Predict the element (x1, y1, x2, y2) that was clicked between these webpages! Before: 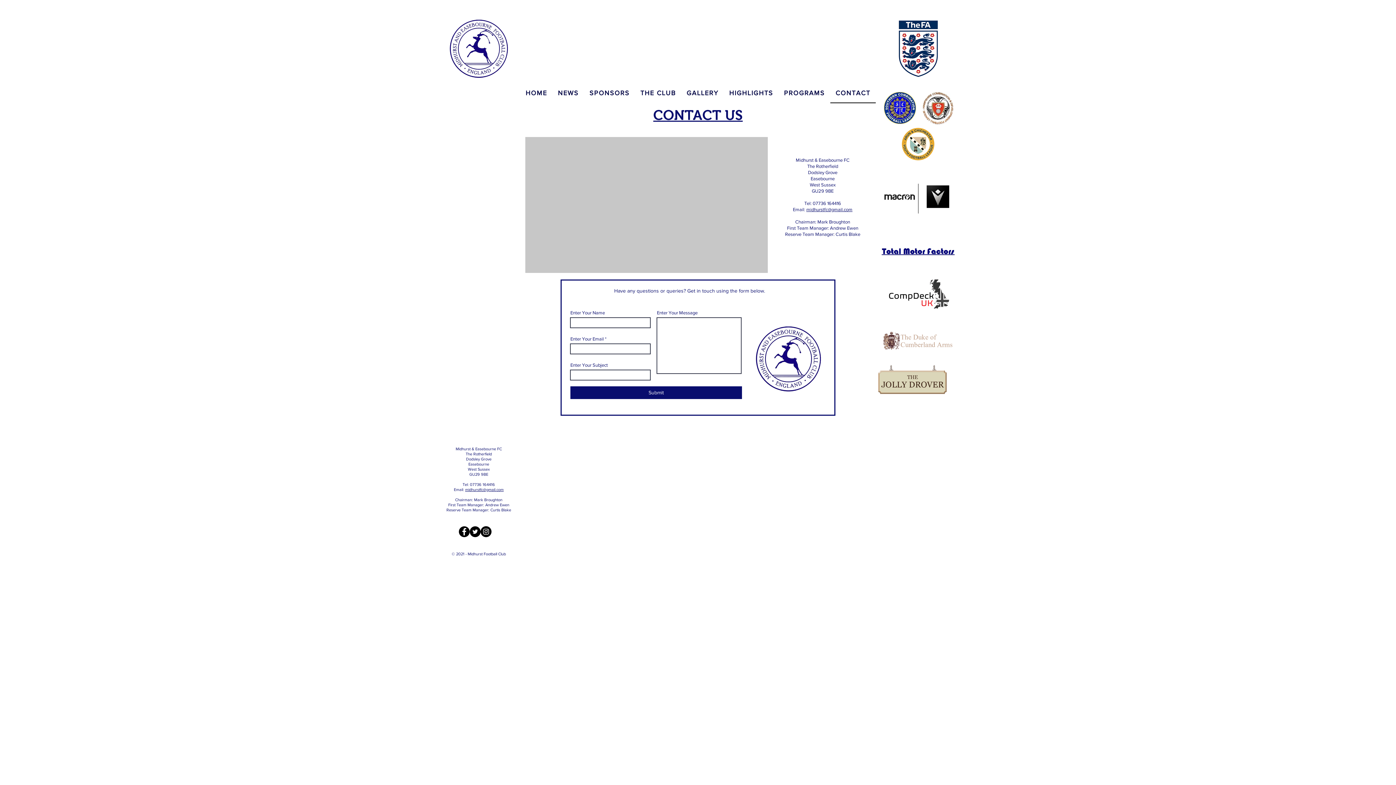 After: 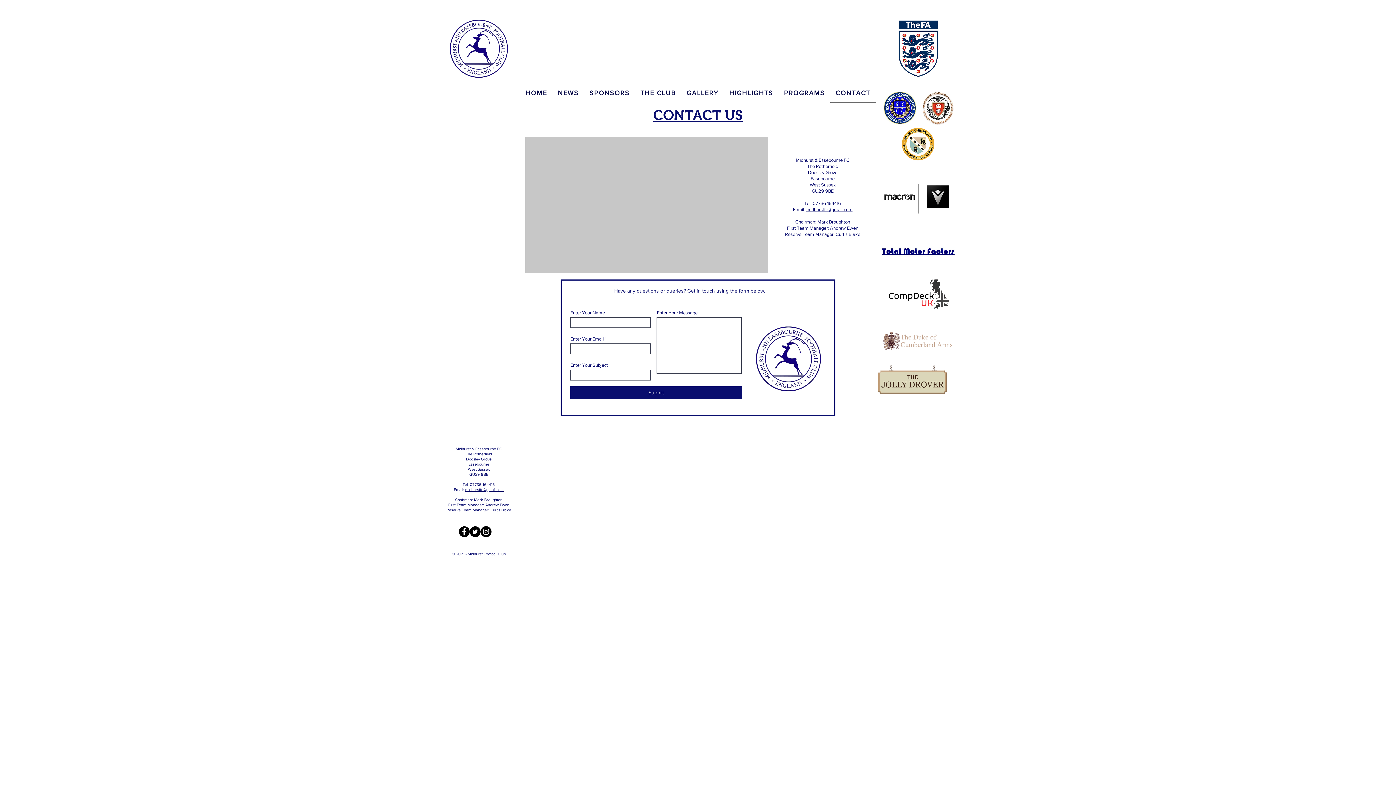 Action: bbox: (878, 365, 946, 394)